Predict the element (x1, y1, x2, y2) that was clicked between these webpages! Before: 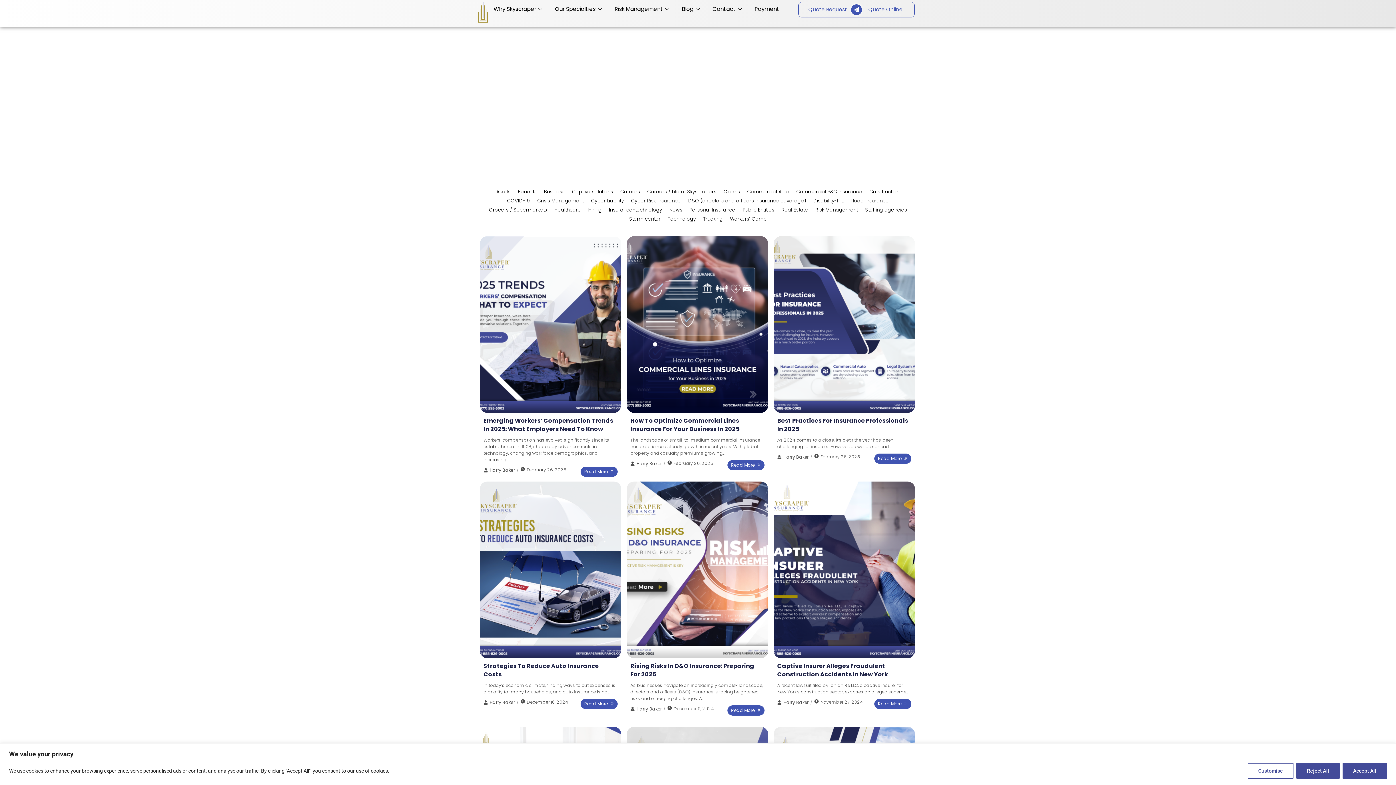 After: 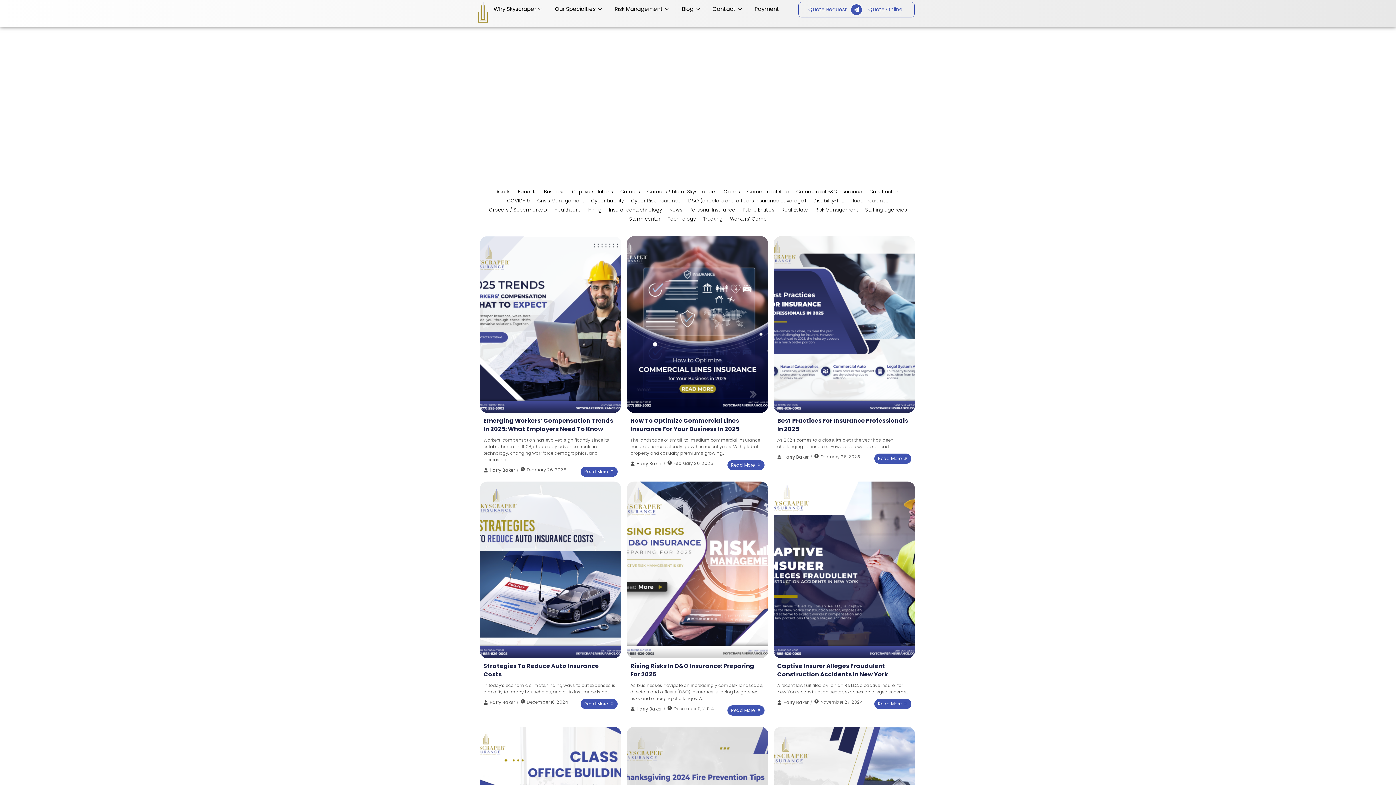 Action: label: Reject All bbox: (1296, 763, 1340, 779)